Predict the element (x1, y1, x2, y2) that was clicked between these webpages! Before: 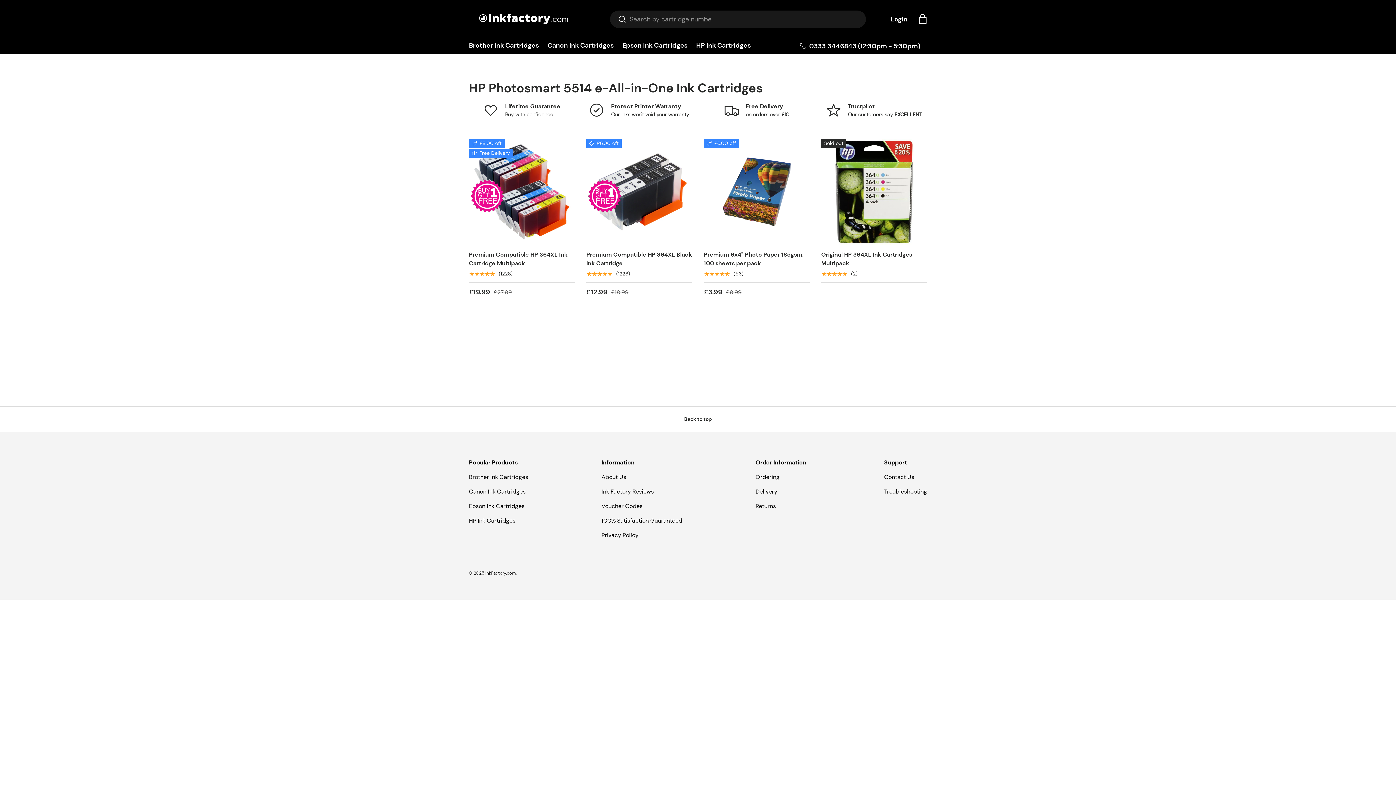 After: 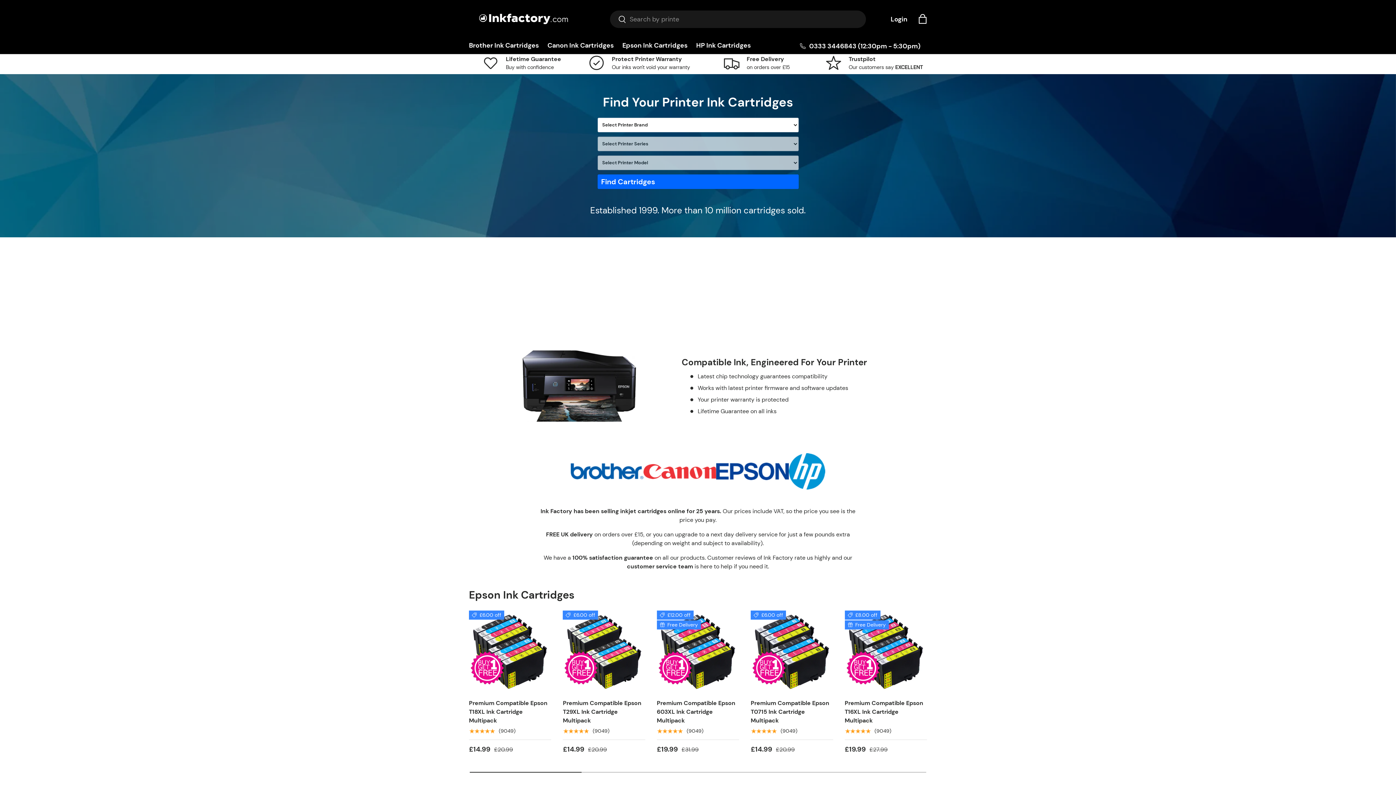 Action: bbox: (485, 570, 516, 576) label: InkFactory.com